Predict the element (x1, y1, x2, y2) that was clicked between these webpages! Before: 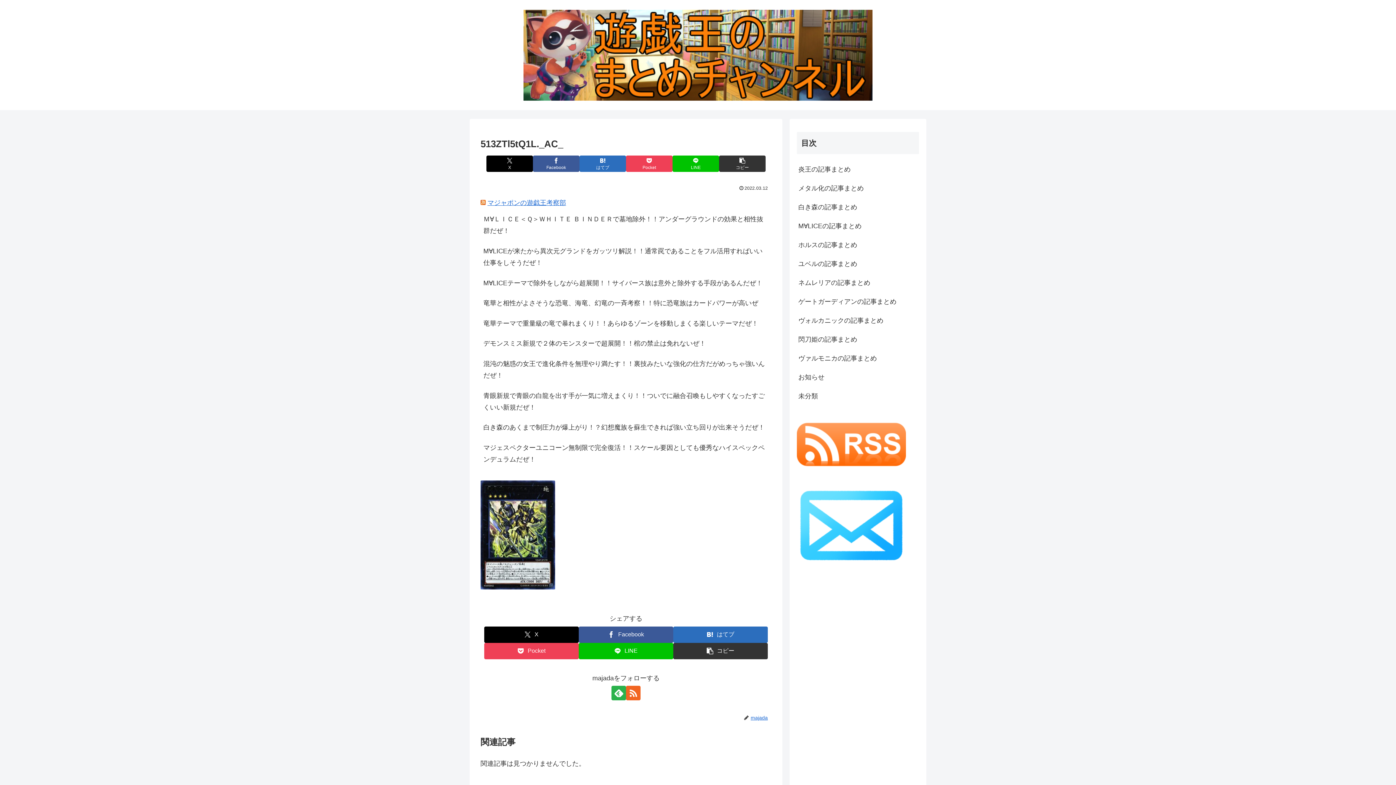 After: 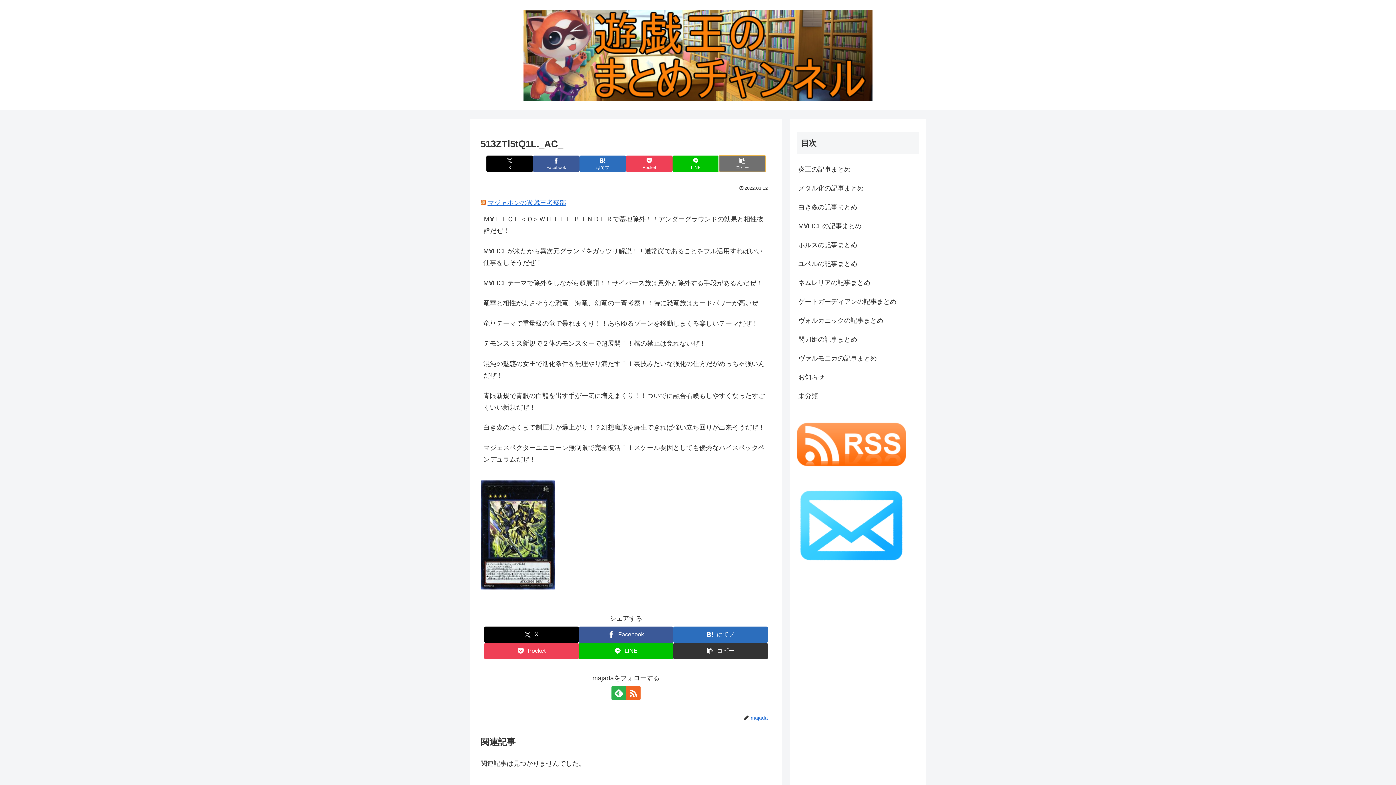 Action: label: タイトルとURLをコピーする bbox: (719, 155, 765, 171)